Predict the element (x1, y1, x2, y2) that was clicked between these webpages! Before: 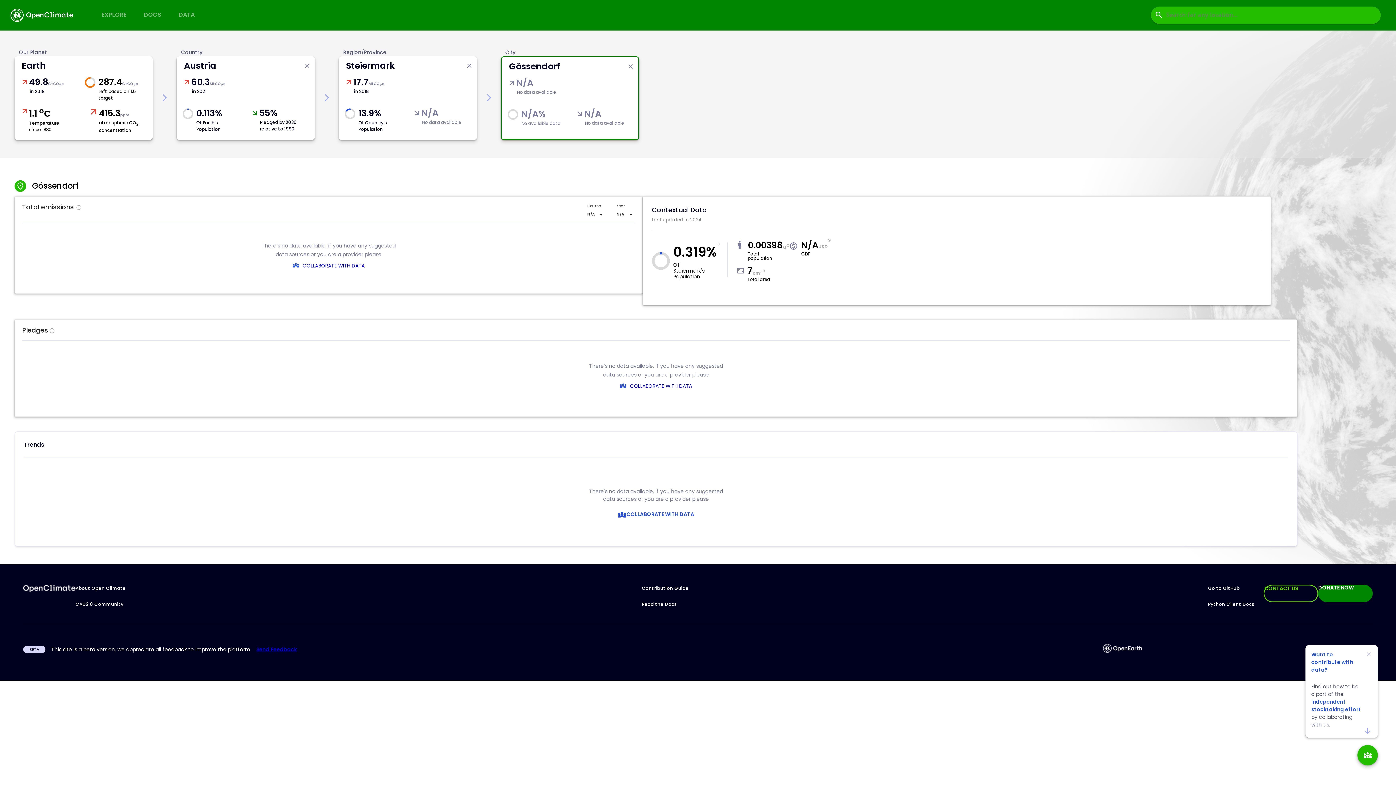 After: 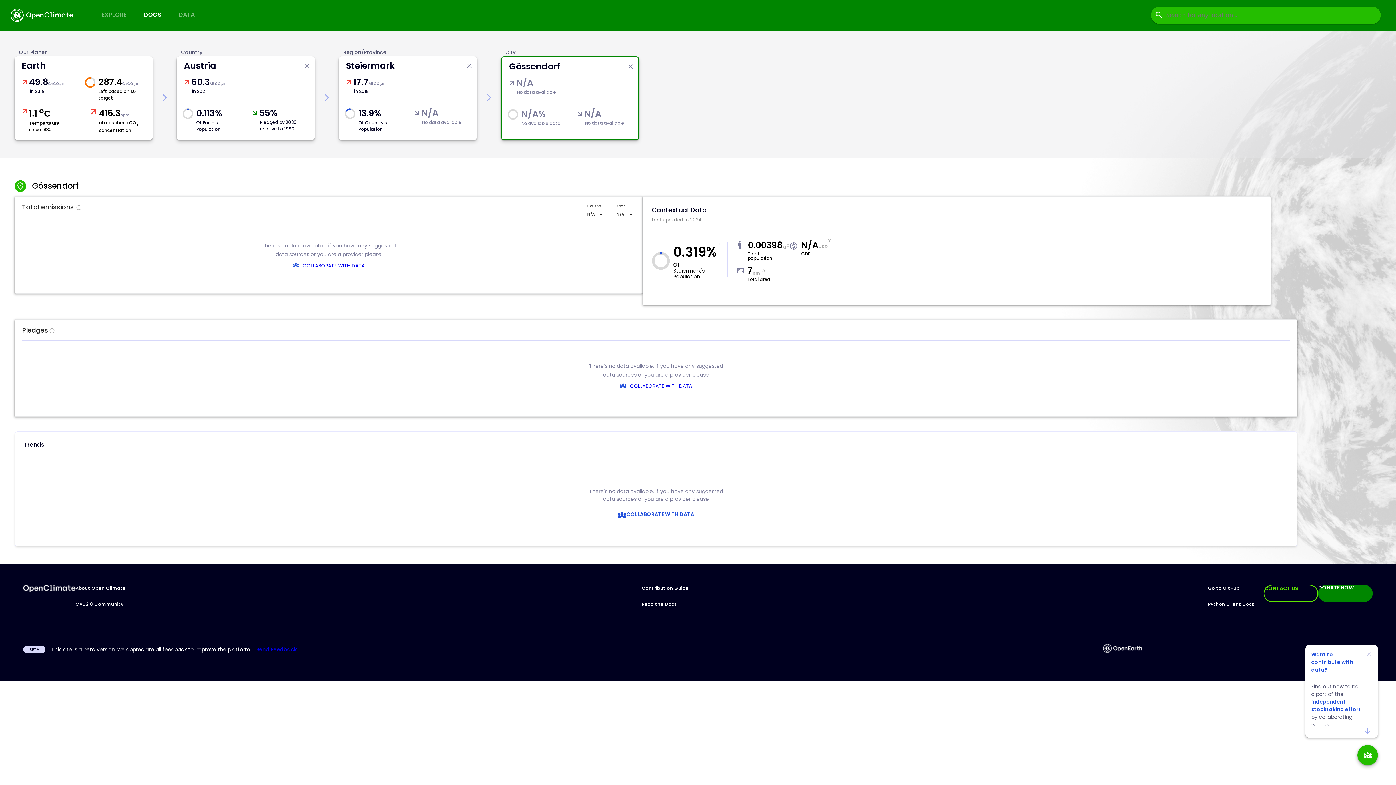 Action: bbox: (143, 10, 161, 18) label: DOCS